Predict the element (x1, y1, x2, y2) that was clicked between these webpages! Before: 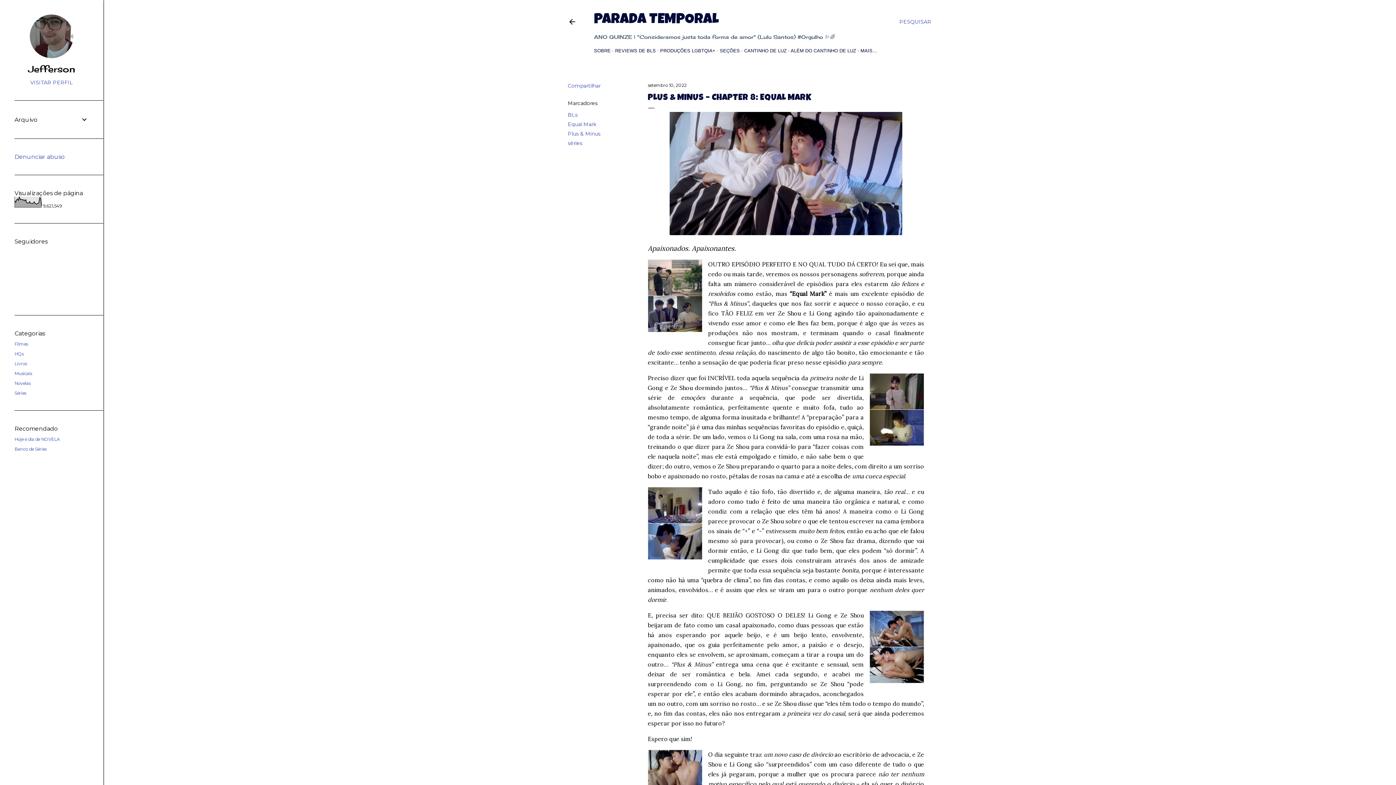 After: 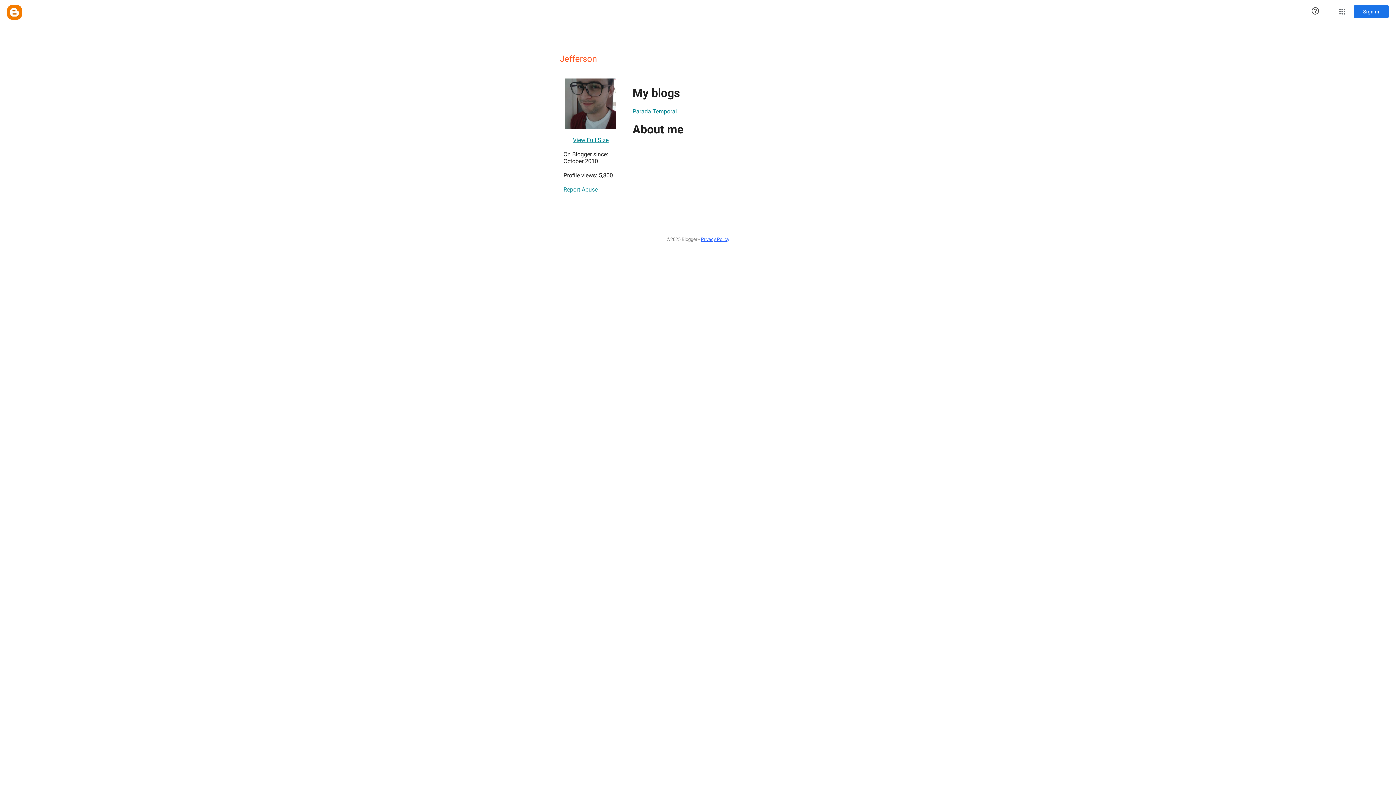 Action: label: VISITAR PERFIL bbox: (14, 79, 88, 85)